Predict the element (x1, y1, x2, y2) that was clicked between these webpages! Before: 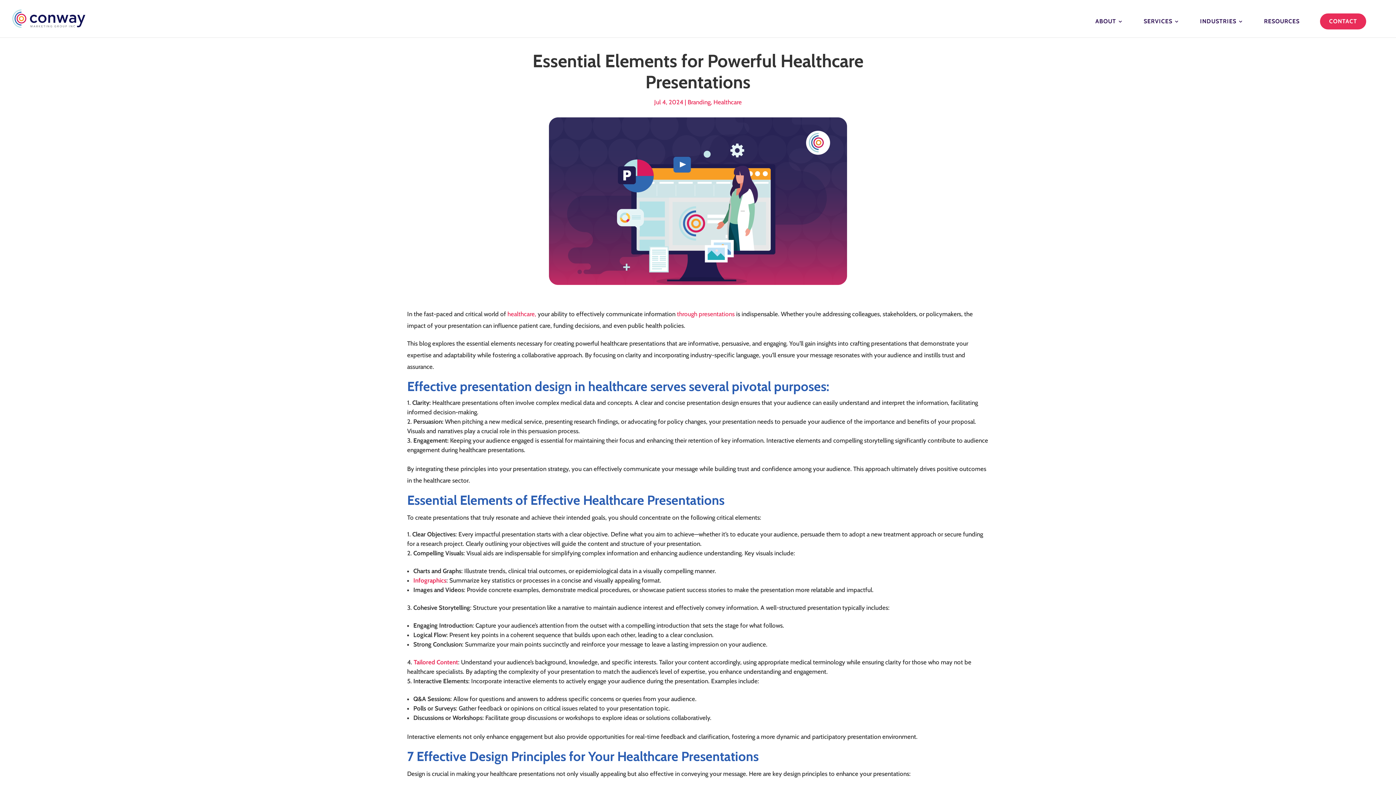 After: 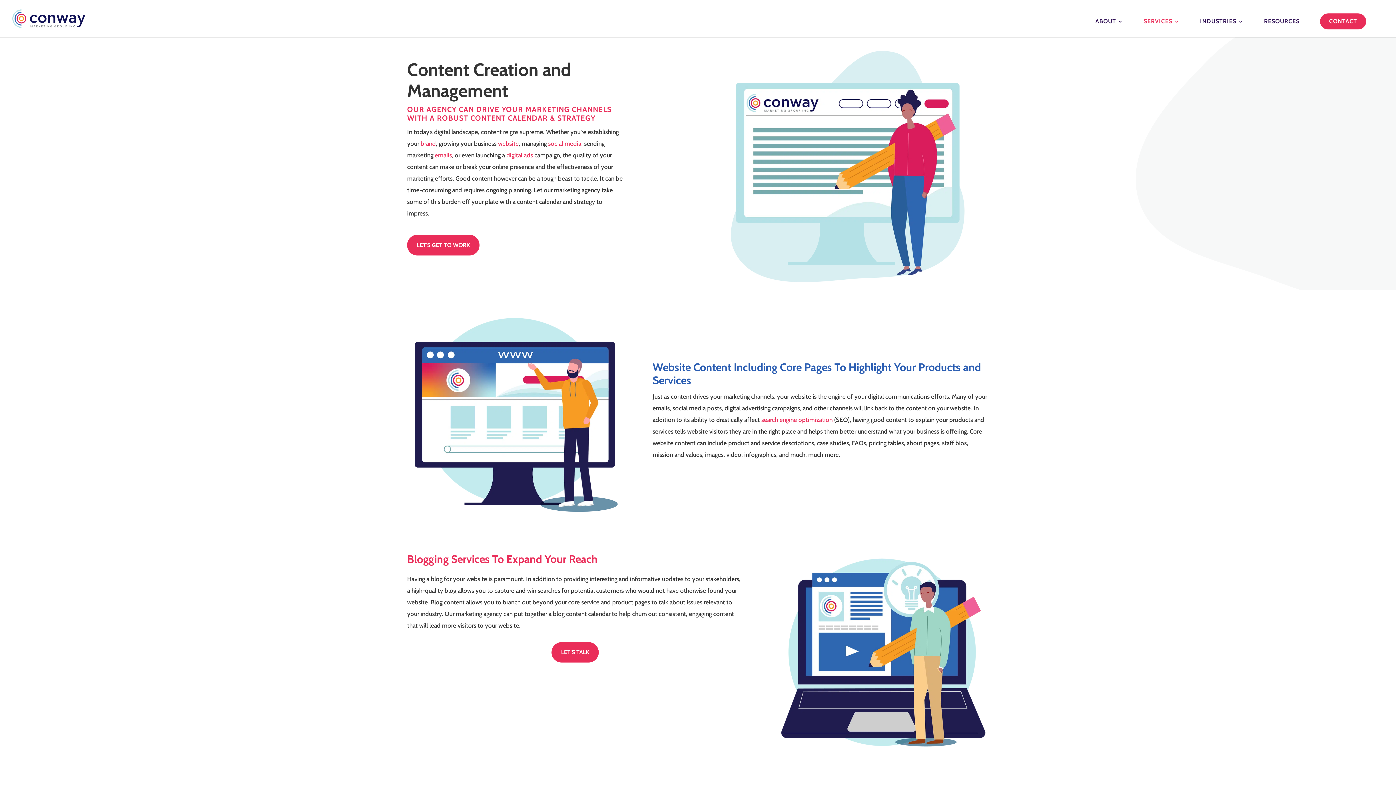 Action: label: Tailored Content bbox: (413, 658, 458, 666)